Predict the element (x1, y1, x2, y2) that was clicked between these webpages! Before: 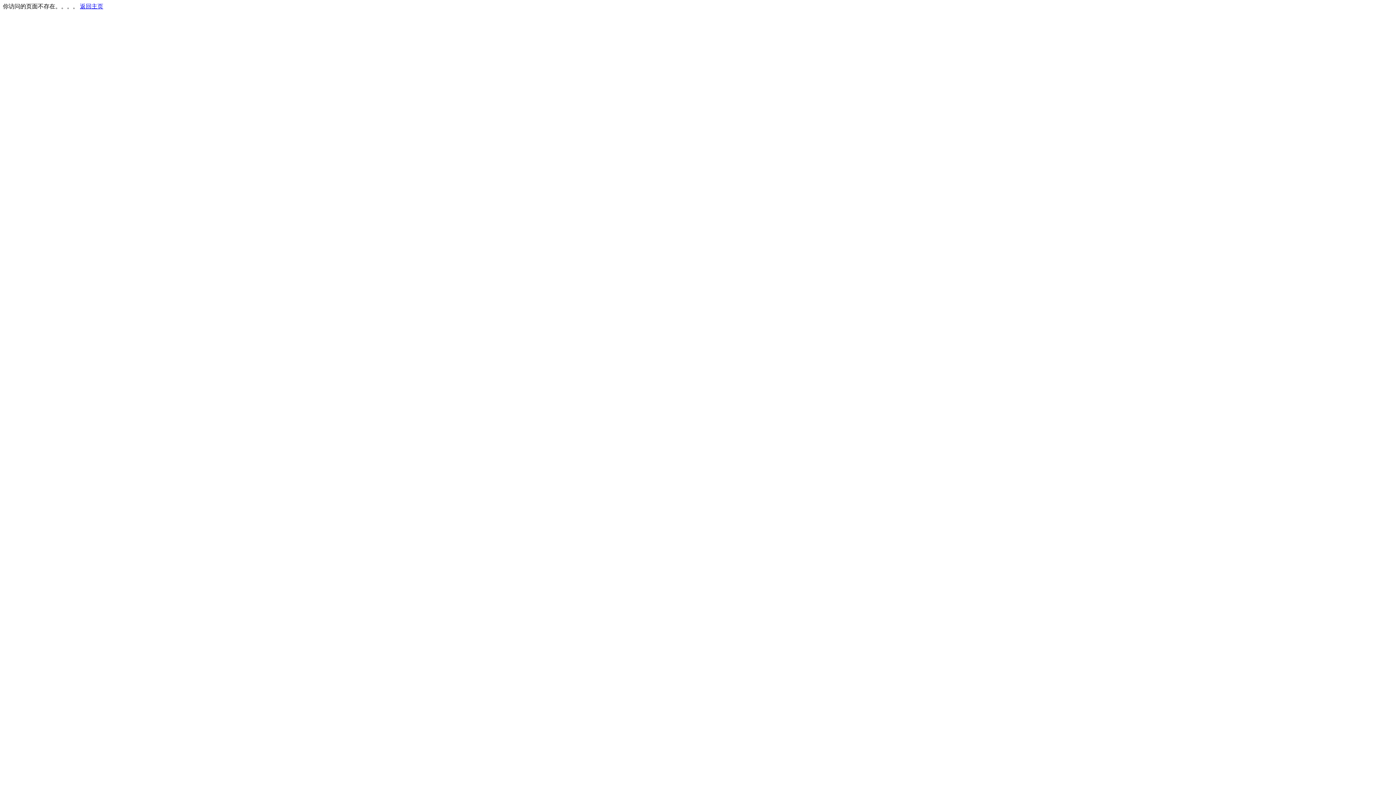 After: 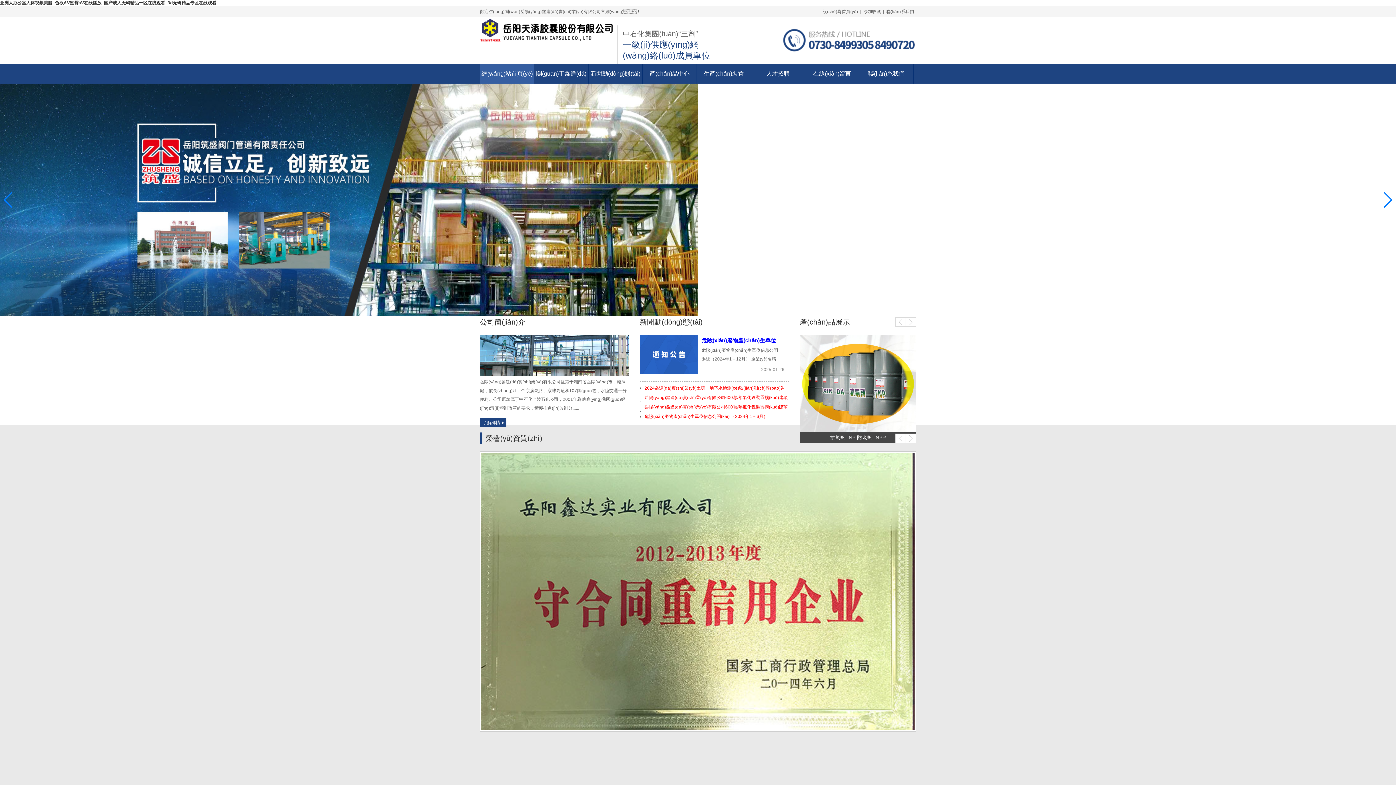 Action: label: 返回主页 bbox: (80, 3, 103, 9)